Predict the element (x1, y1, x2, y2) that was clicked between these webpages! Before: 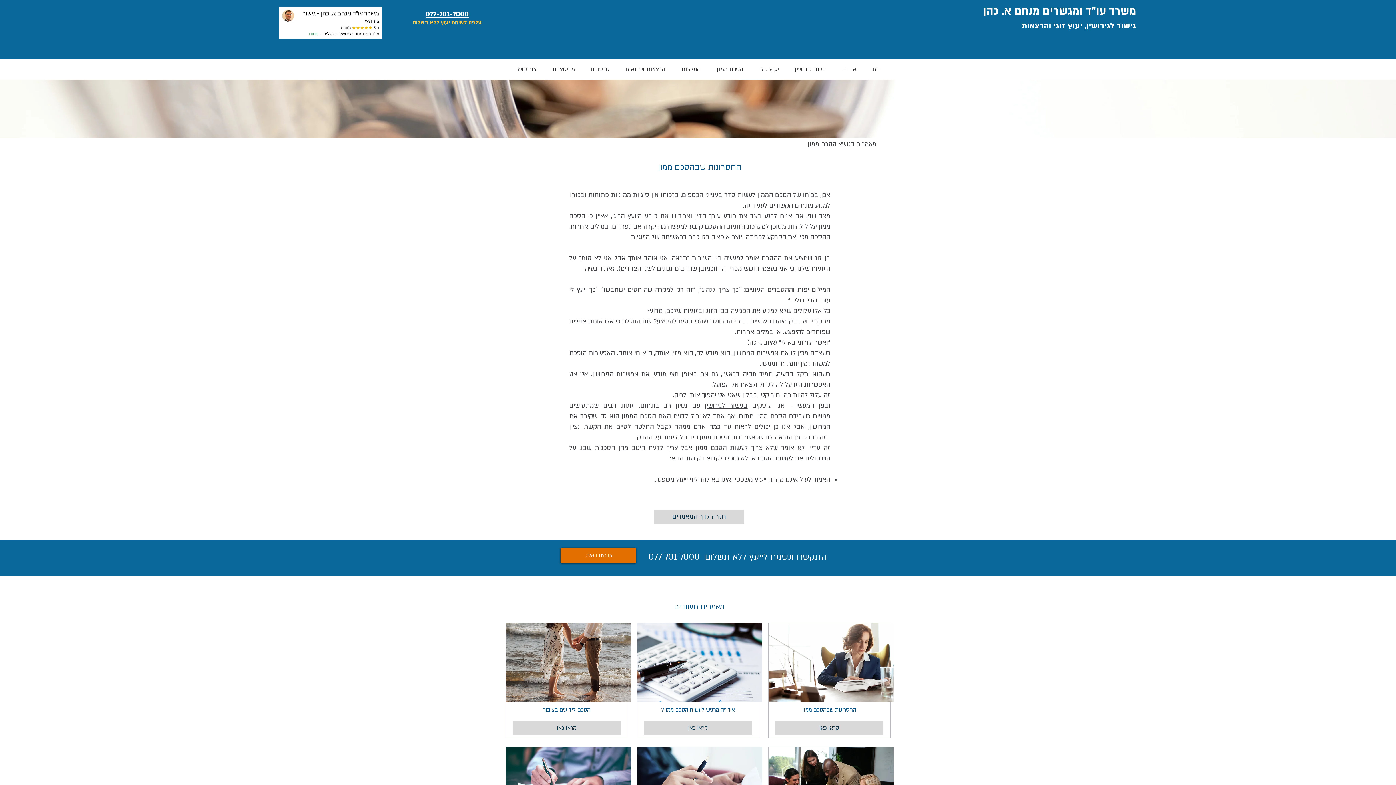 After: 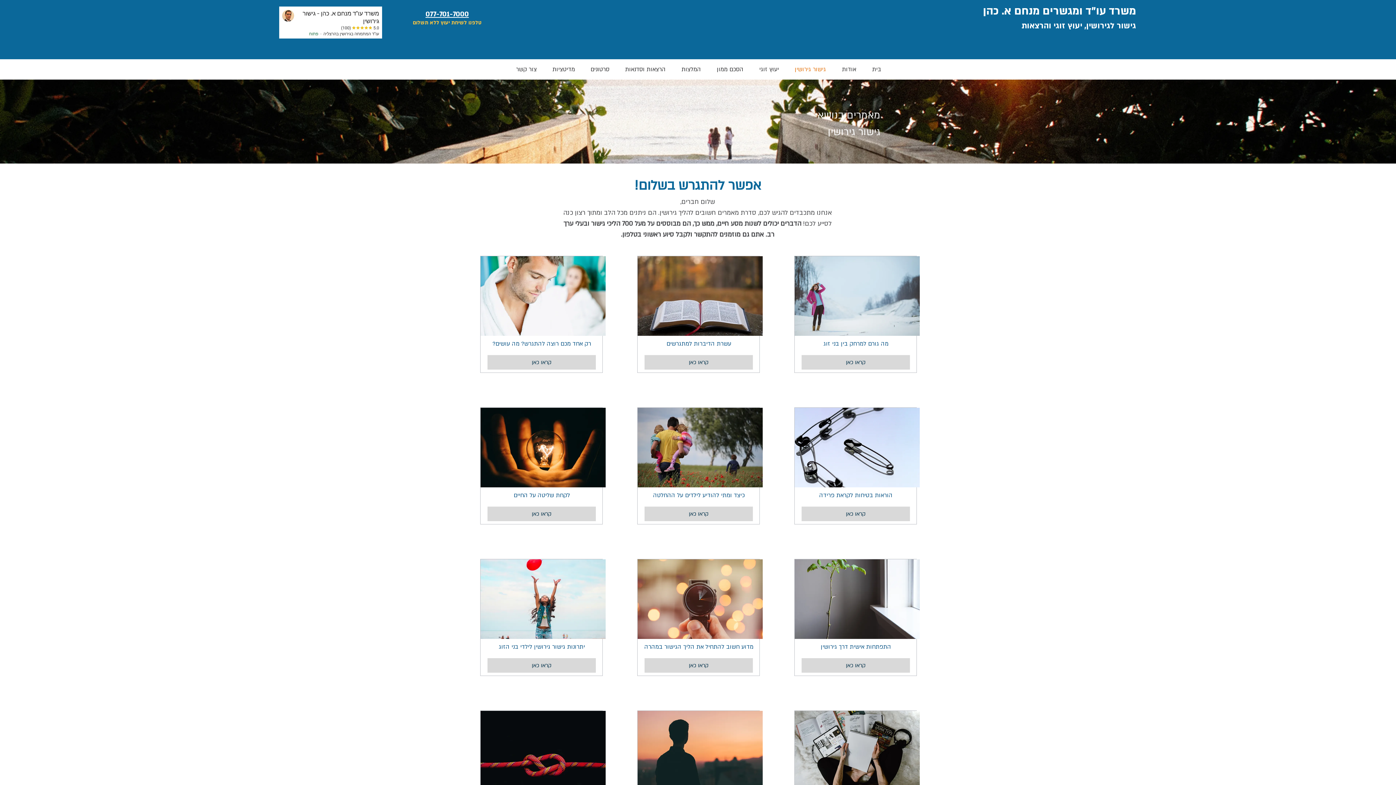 Action: bbox: (786, 60, 834, 78) label: גישור גירושין